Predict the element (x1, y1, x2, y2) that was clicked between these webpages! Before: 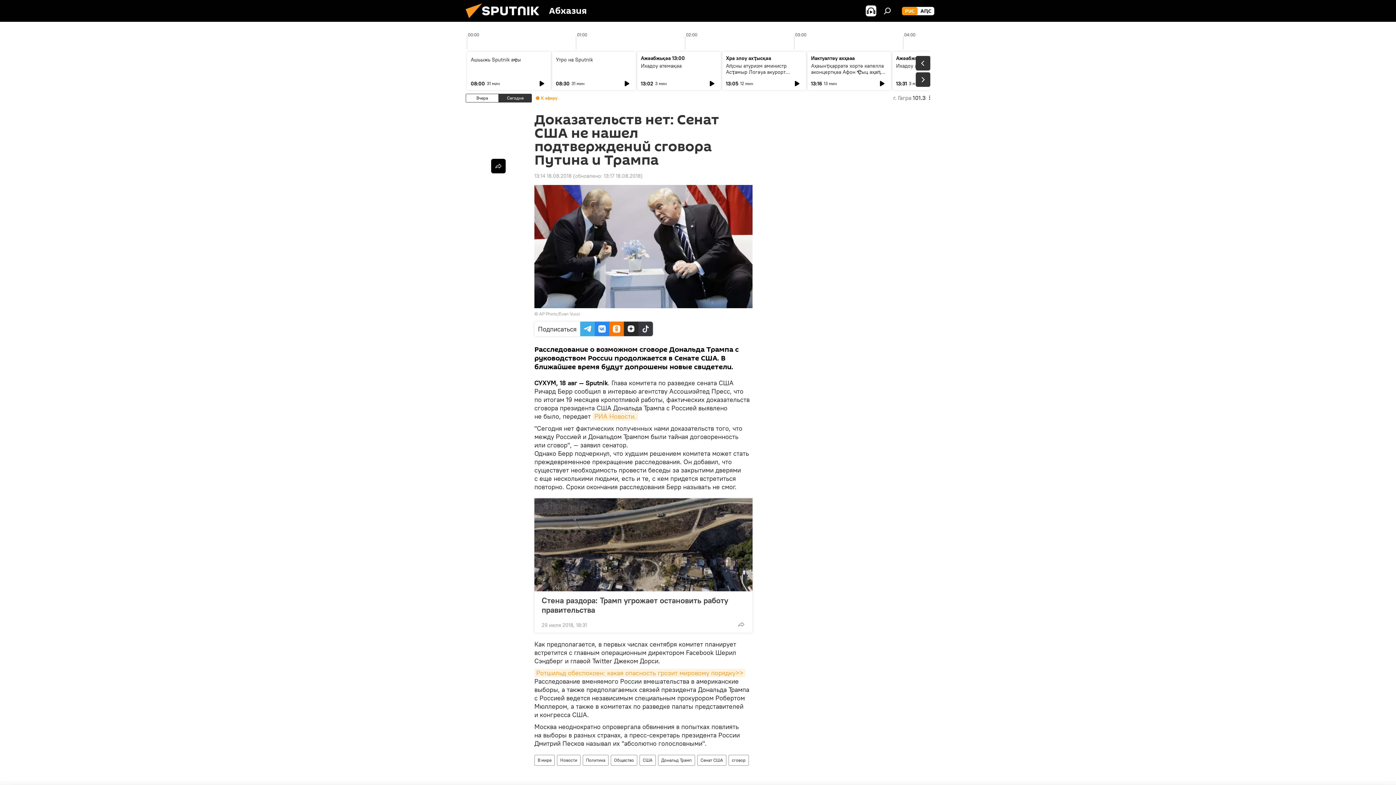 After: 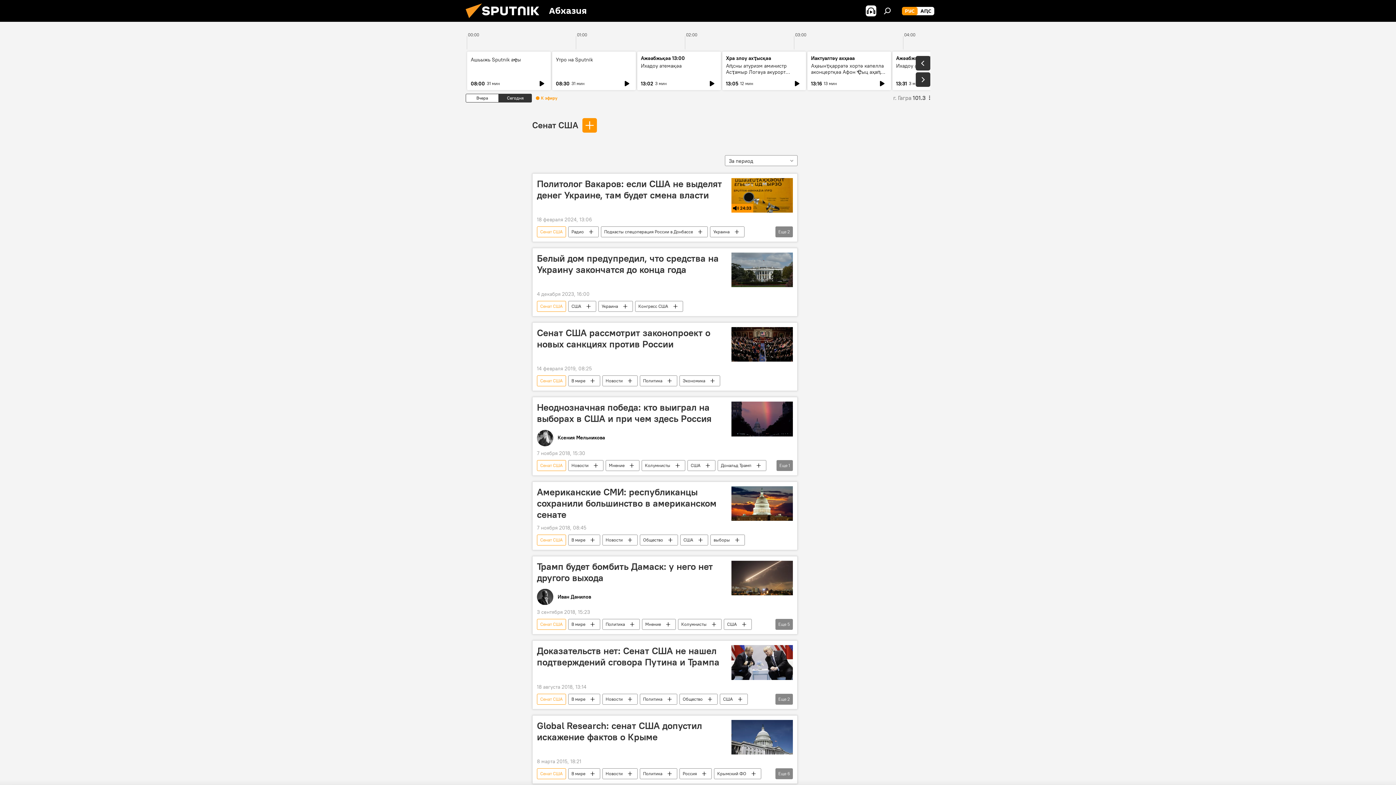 Action: label: Сенат США bbox: (697, 755, 726, 766)